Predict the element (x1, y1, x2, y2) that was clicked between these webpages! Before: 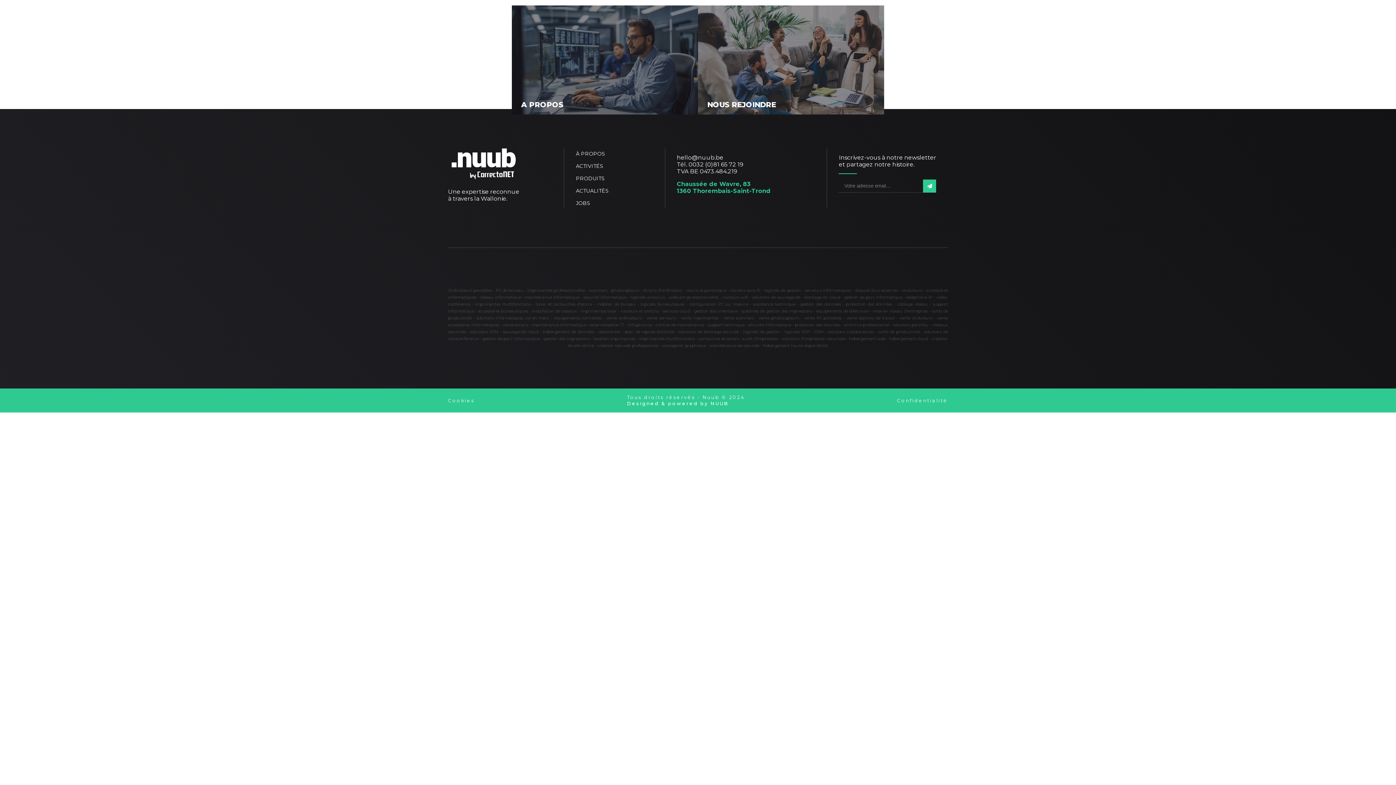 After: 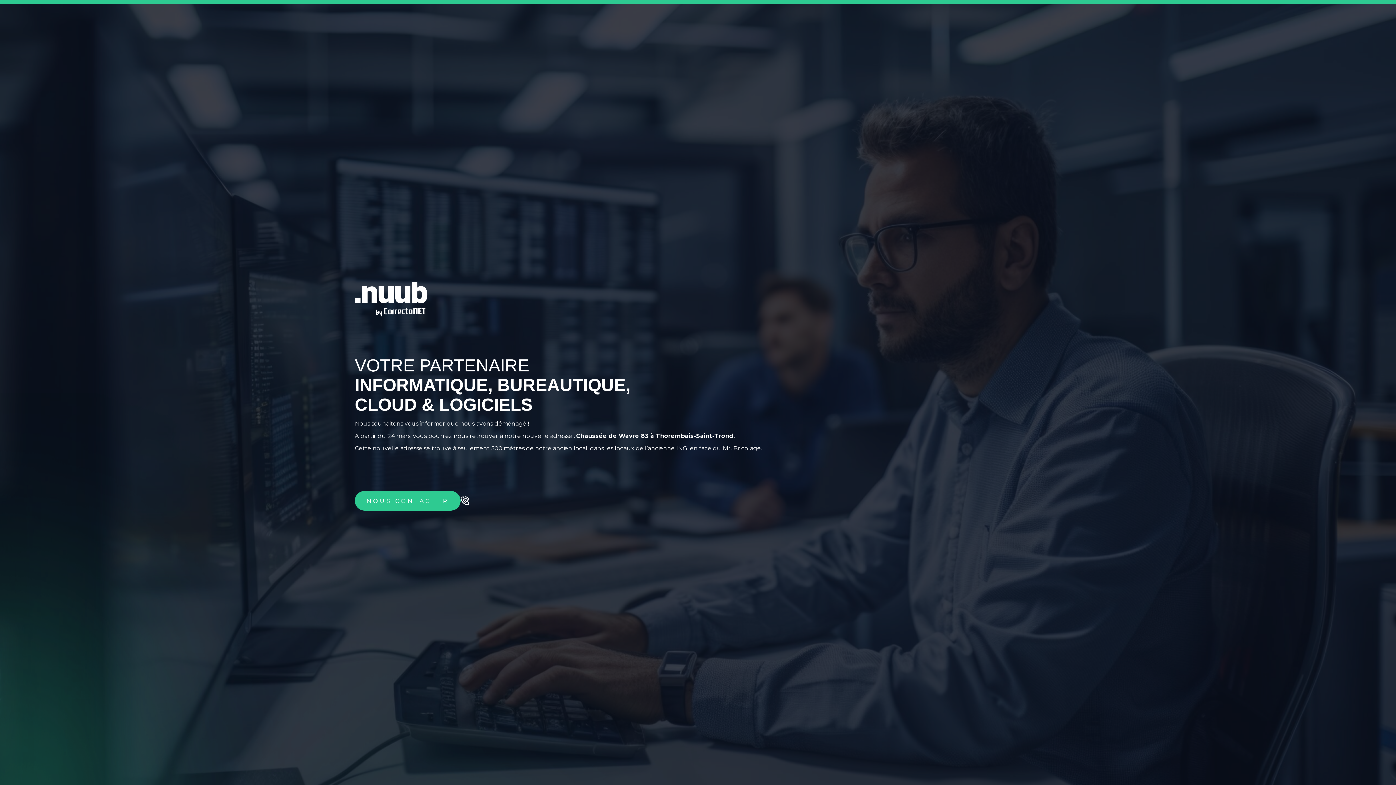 Action: label: ACTUALITÉS bbox: (576, 187, 608, 194)